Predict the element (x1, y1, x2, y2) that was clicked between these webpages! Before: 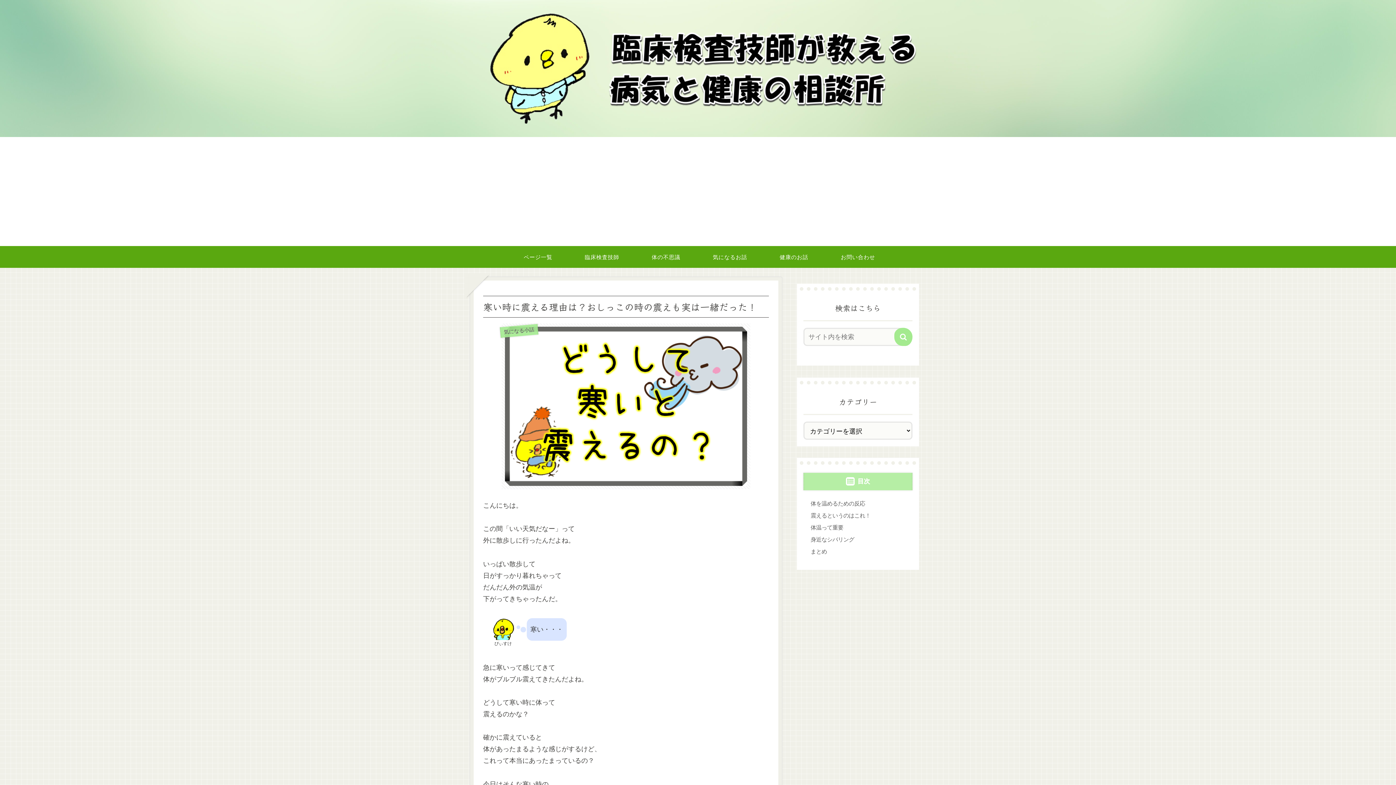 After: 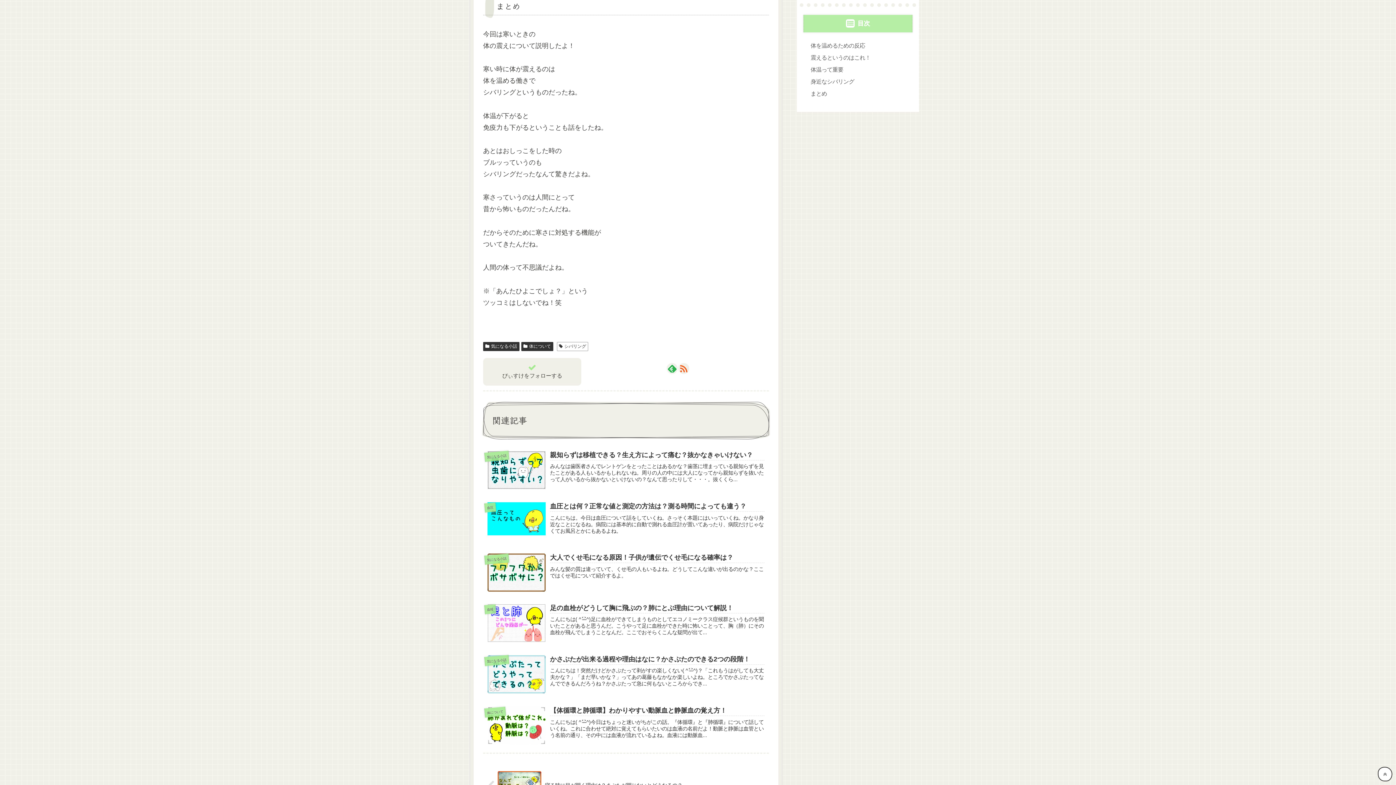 Action: bbox: (809, 545, 912, 557) label: まとめ